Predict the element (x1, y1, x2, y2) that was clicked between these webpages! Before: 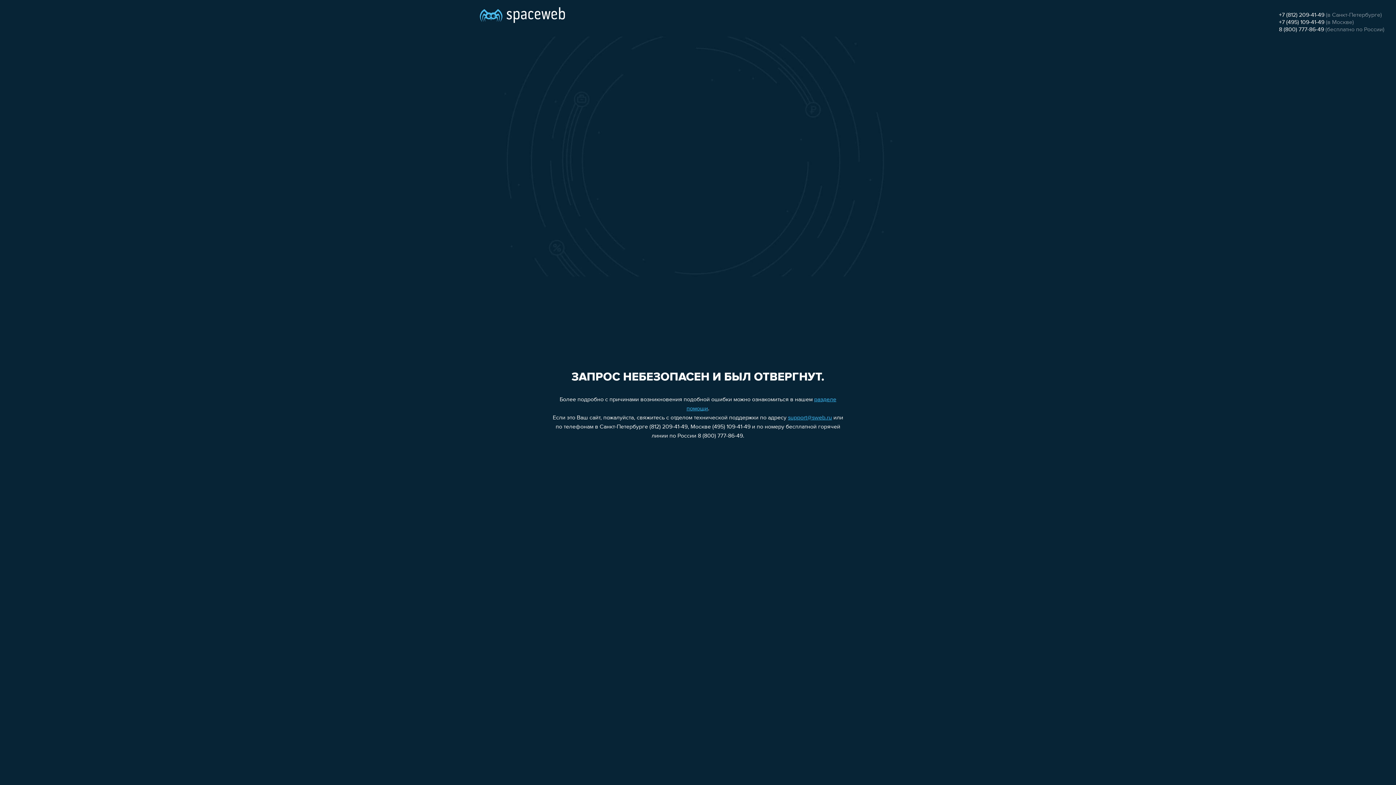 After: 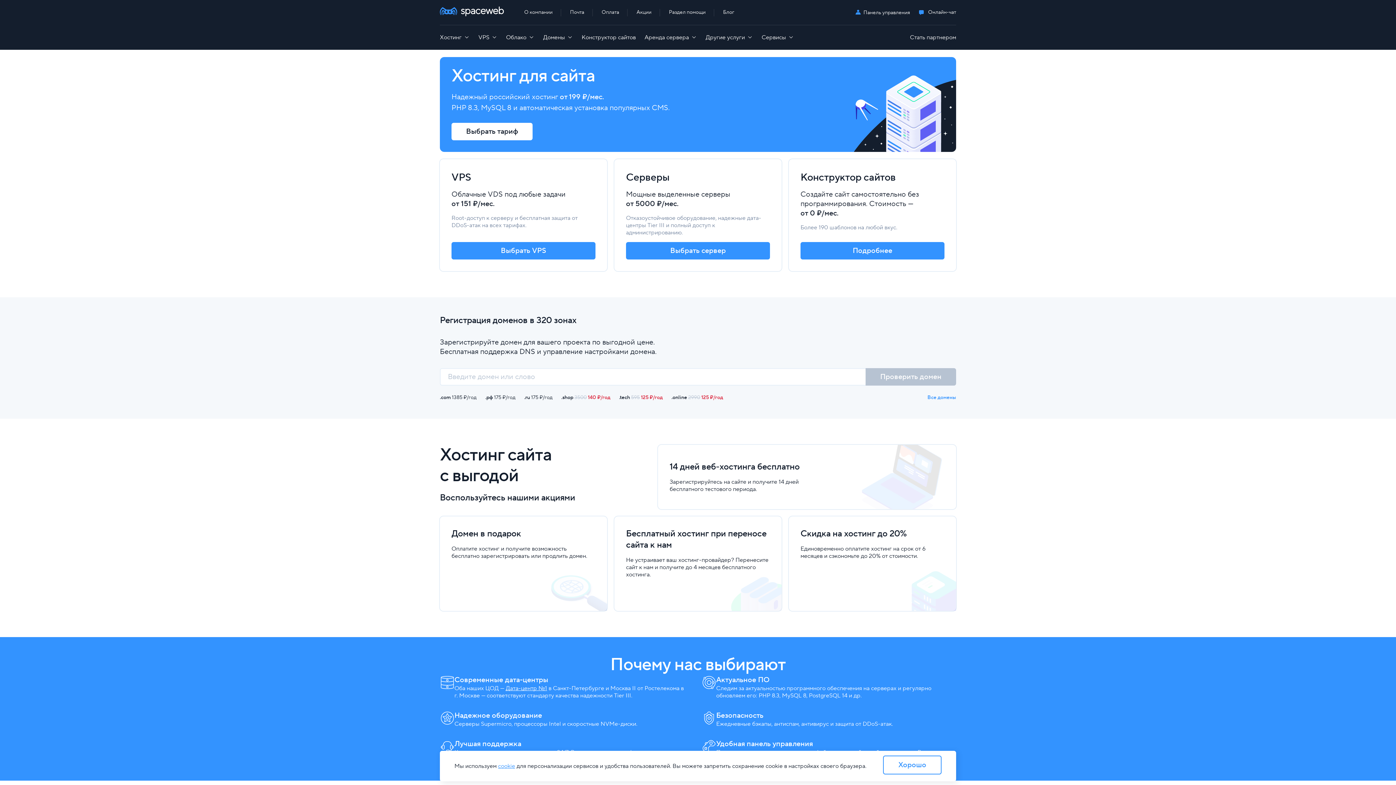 Action: bbox: (480, 0, 565, 25)